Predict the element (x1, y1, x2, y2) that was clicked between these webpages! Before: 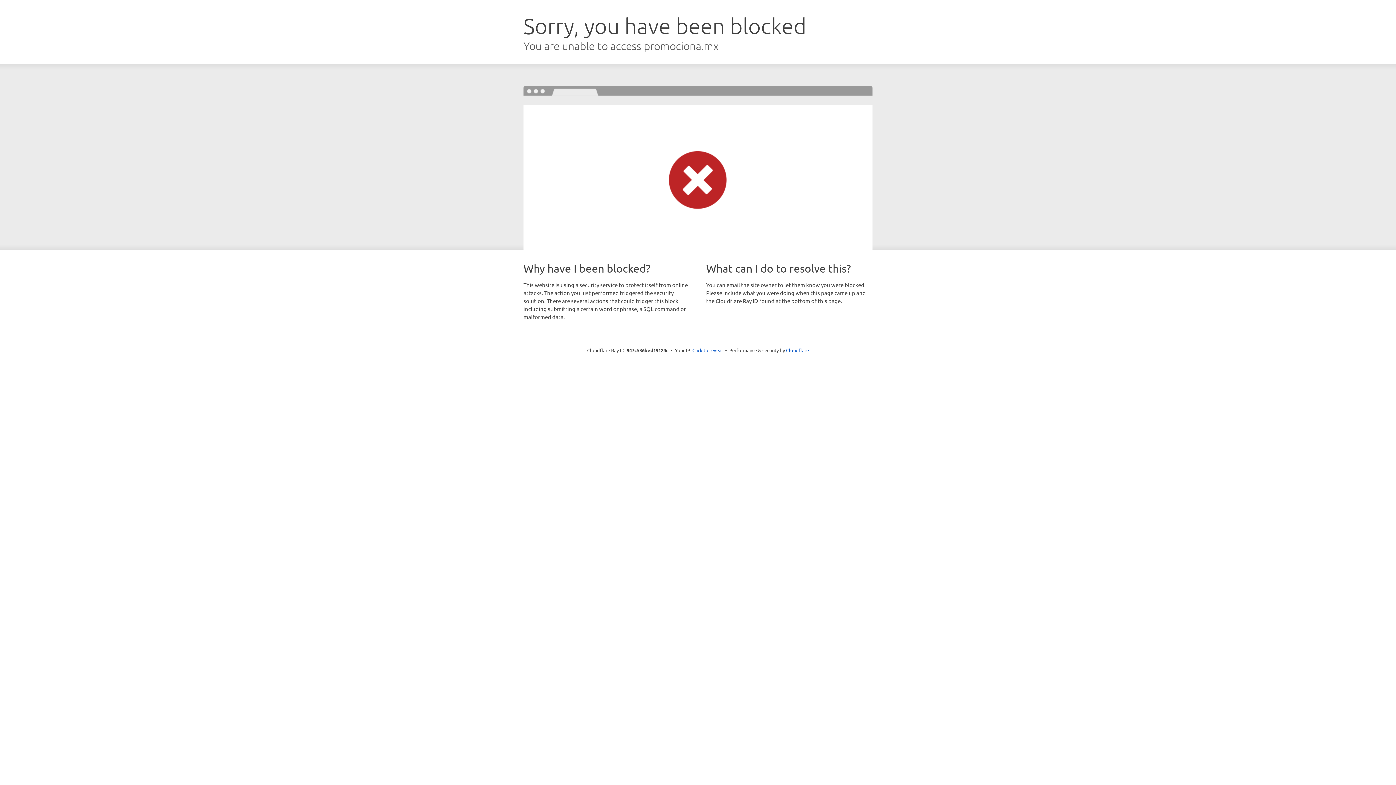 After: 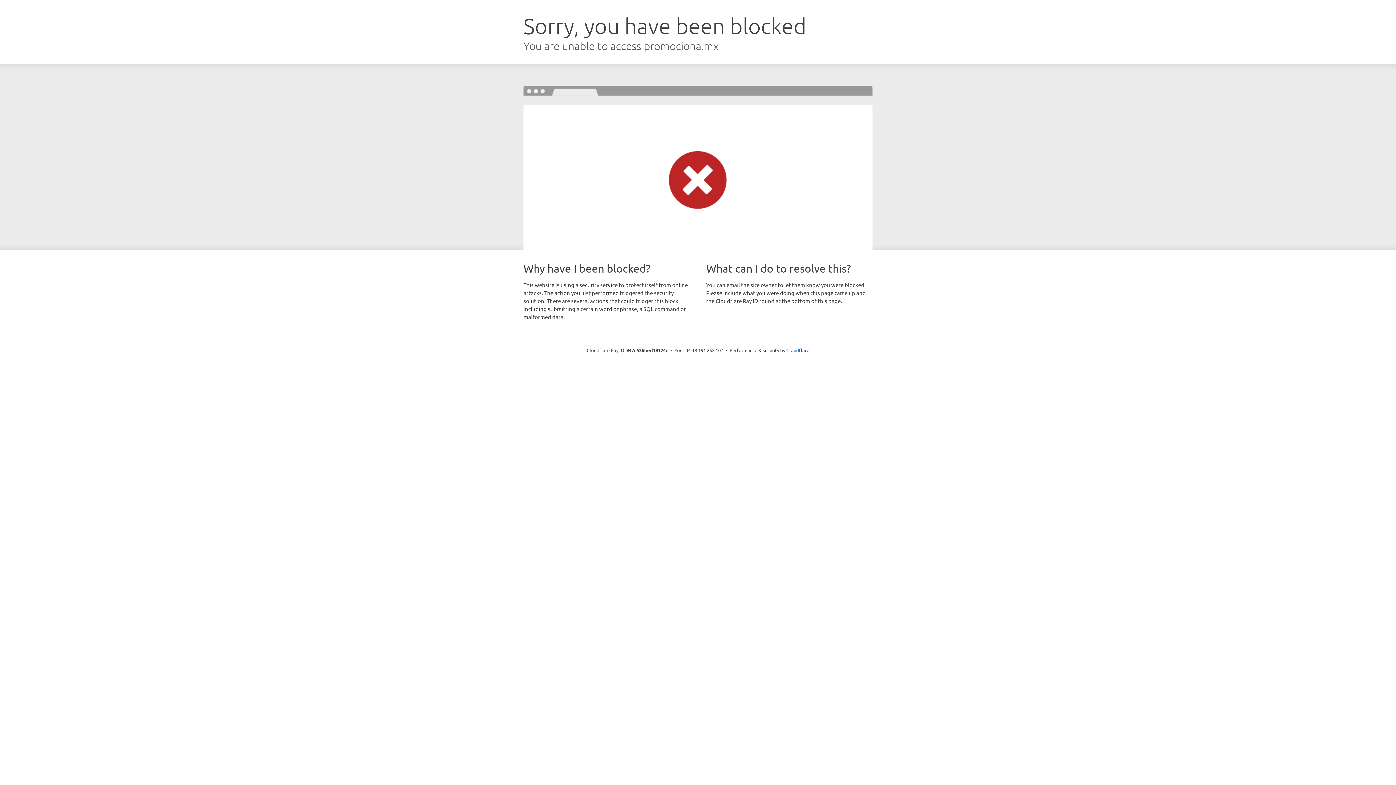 Action: bbox: (692, 346, 723, 353) label: Click to reveal